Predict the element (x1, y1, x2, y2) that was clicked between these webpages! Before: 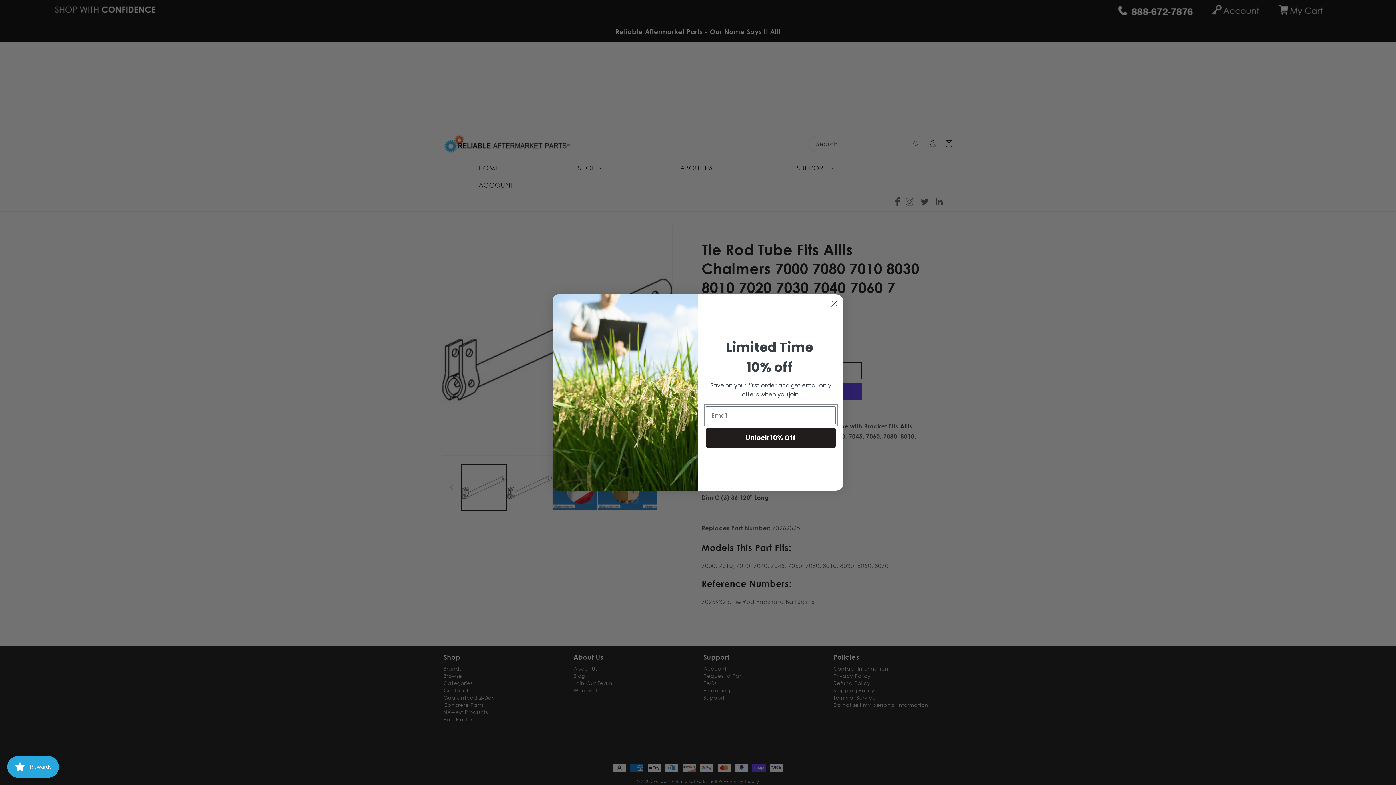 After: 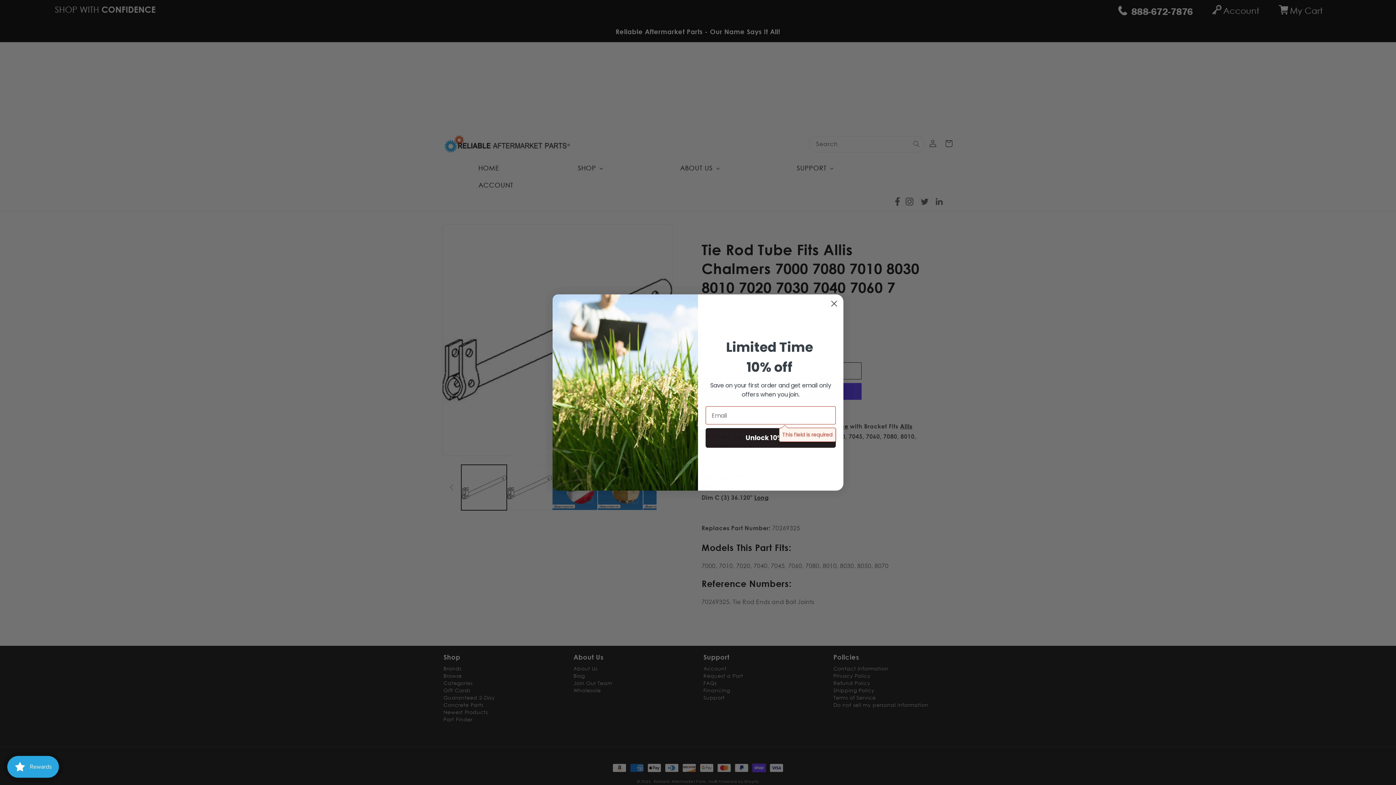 Action: bbox: (705, 428, 836, 448) label: Unlock 10% Off